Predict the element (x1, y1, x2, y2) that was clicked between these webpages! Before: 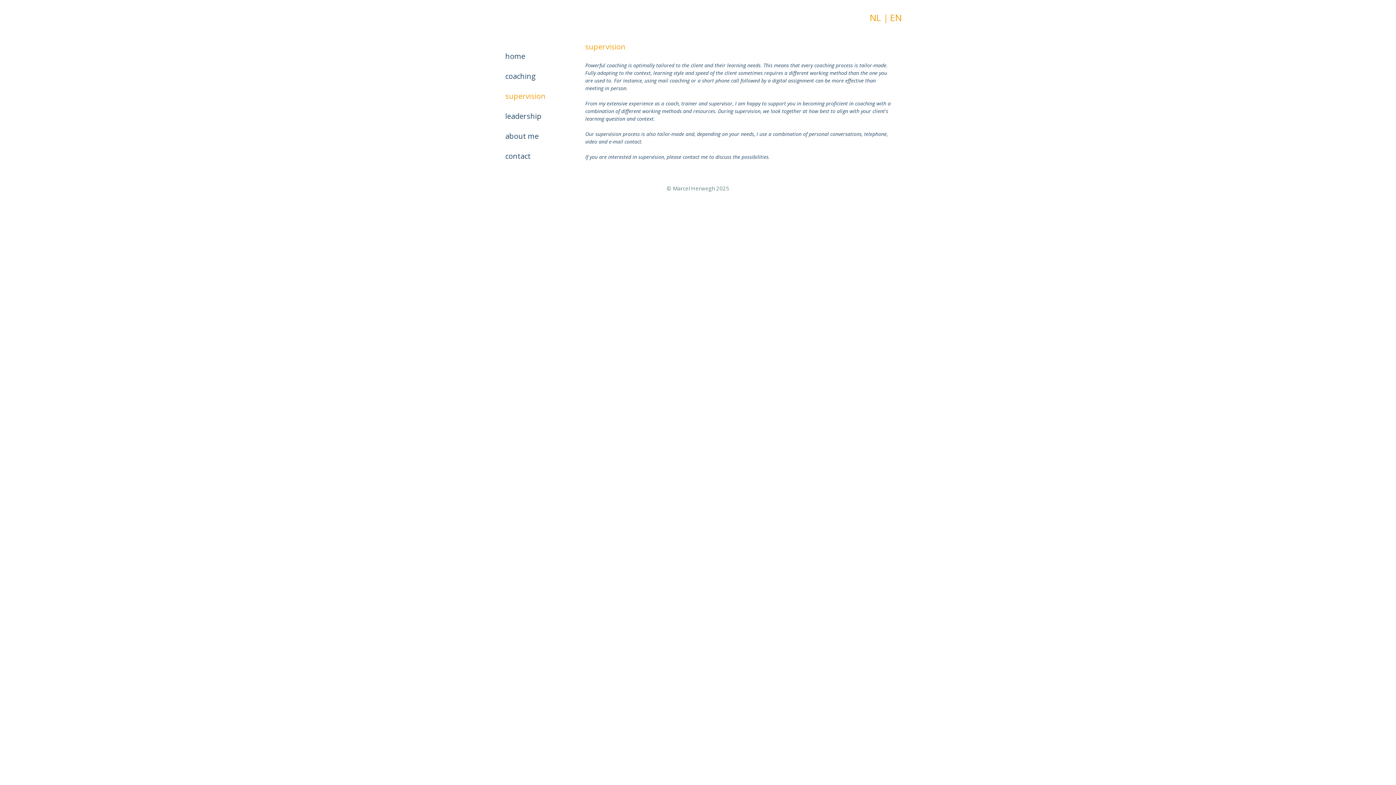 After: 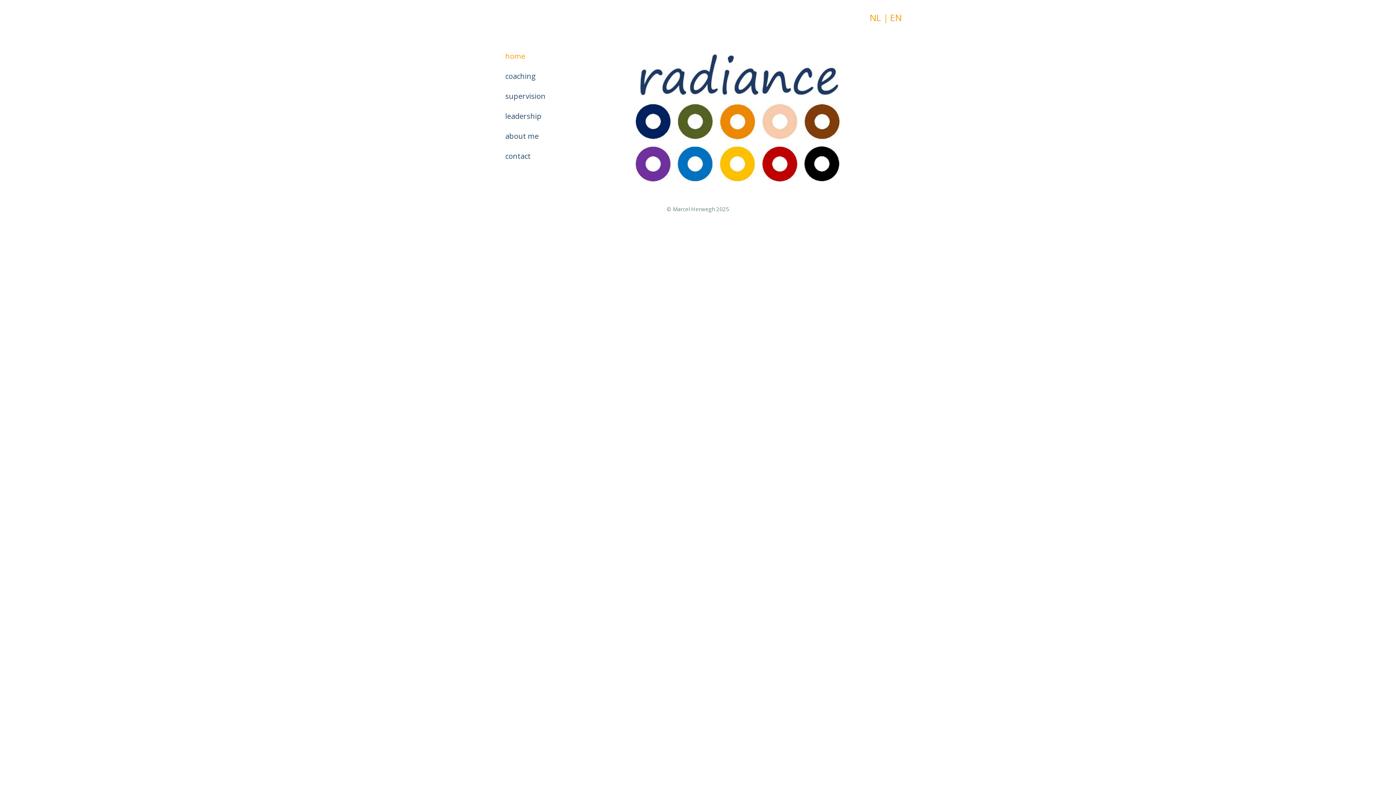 Action: label: home bbox: (498, 46, 578, 66)